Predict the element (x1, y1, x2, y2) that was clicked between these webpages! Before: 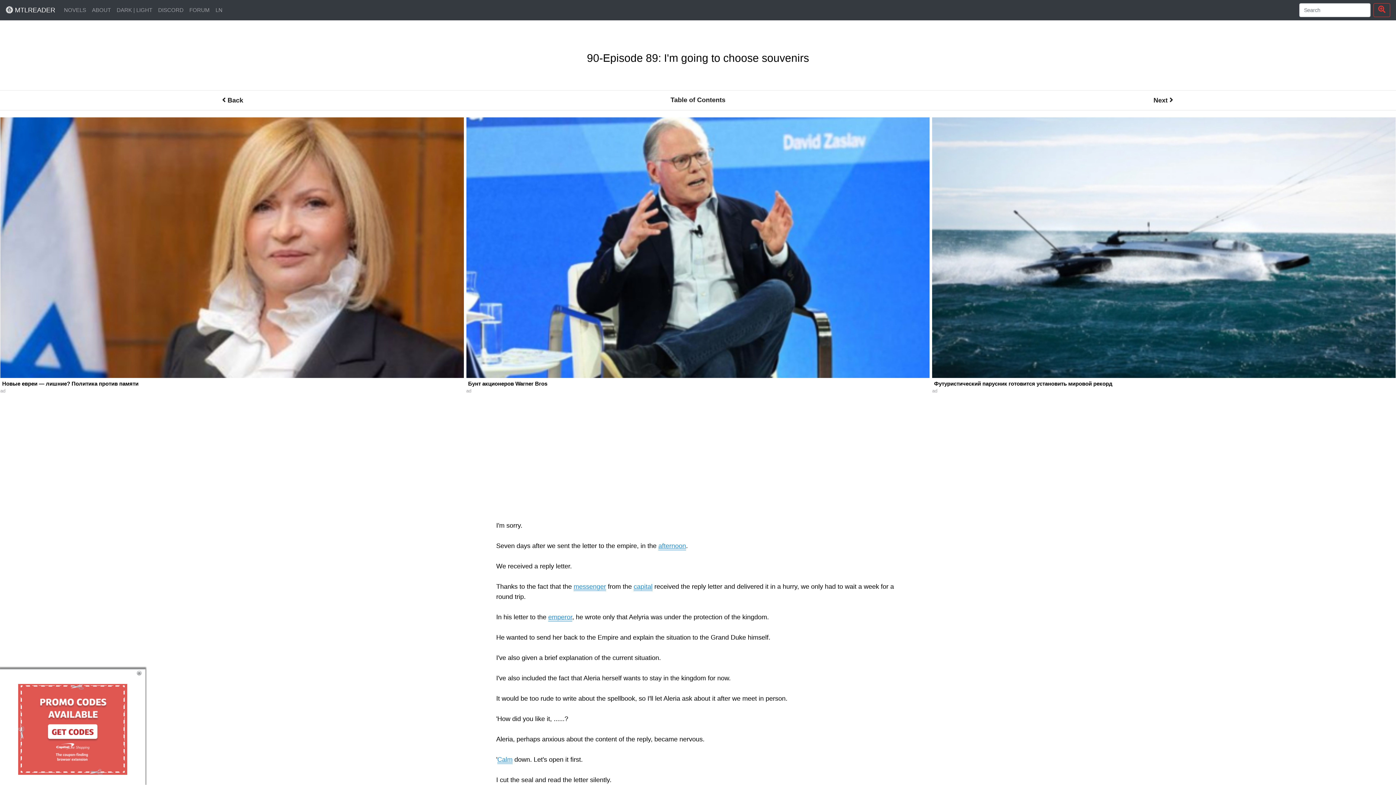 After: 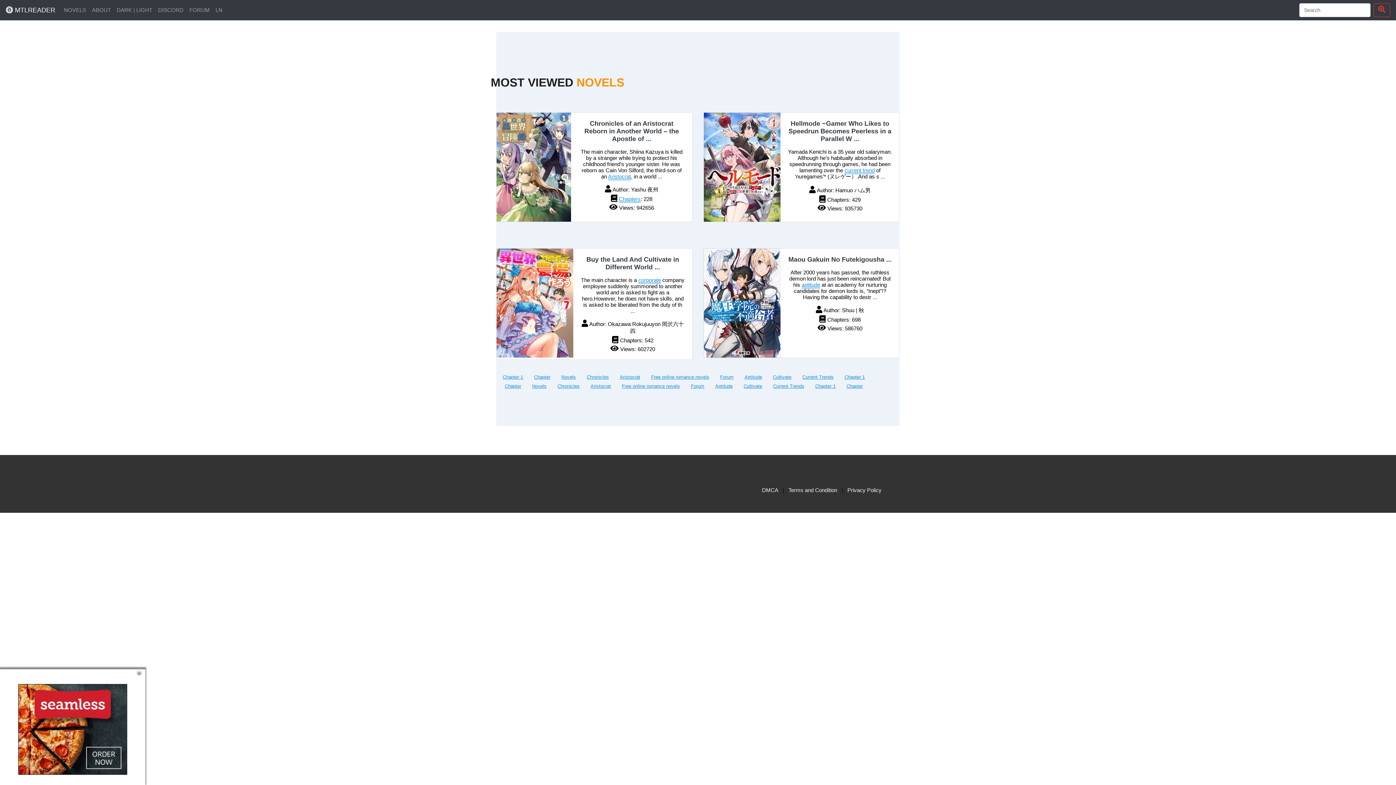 Action: label:  MTLREADER bbox: (5, 4, 55, 15)